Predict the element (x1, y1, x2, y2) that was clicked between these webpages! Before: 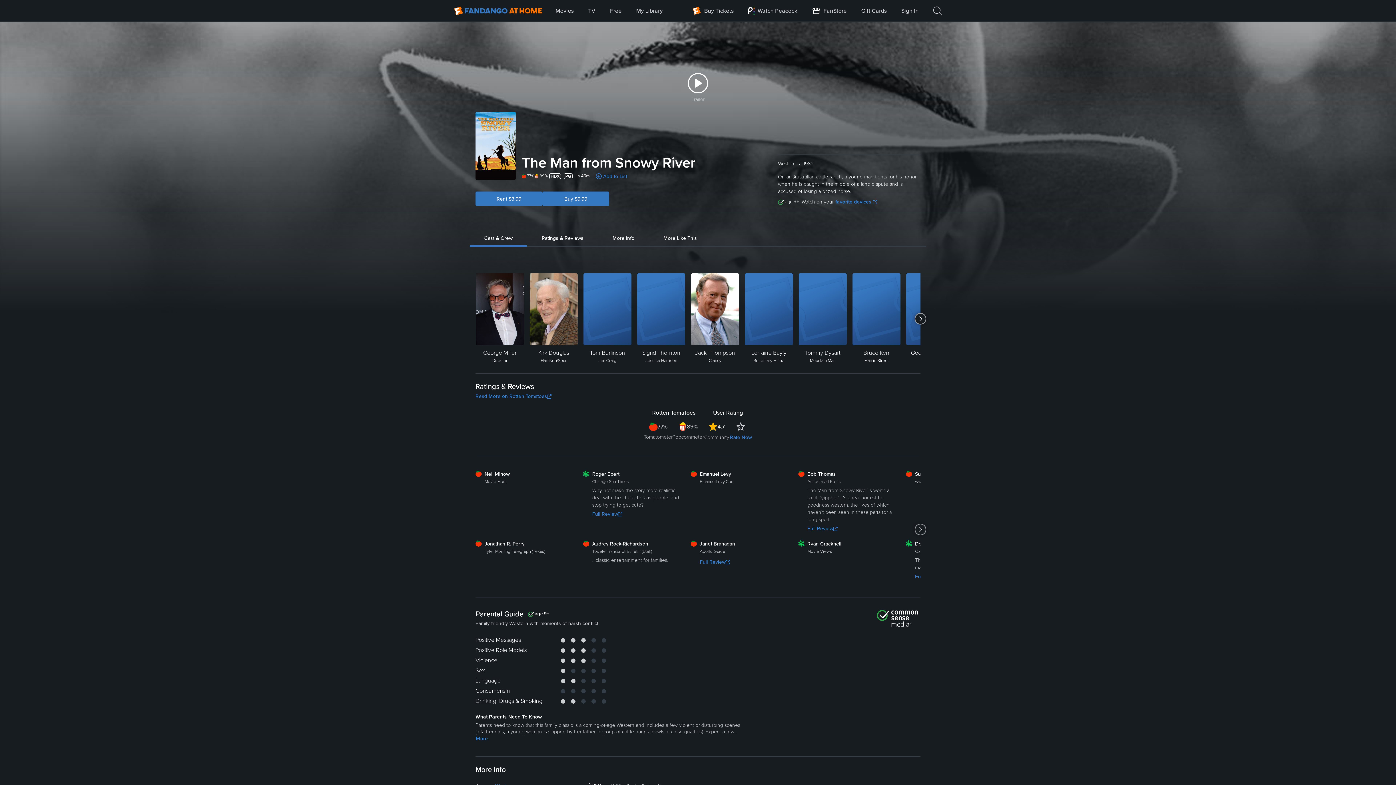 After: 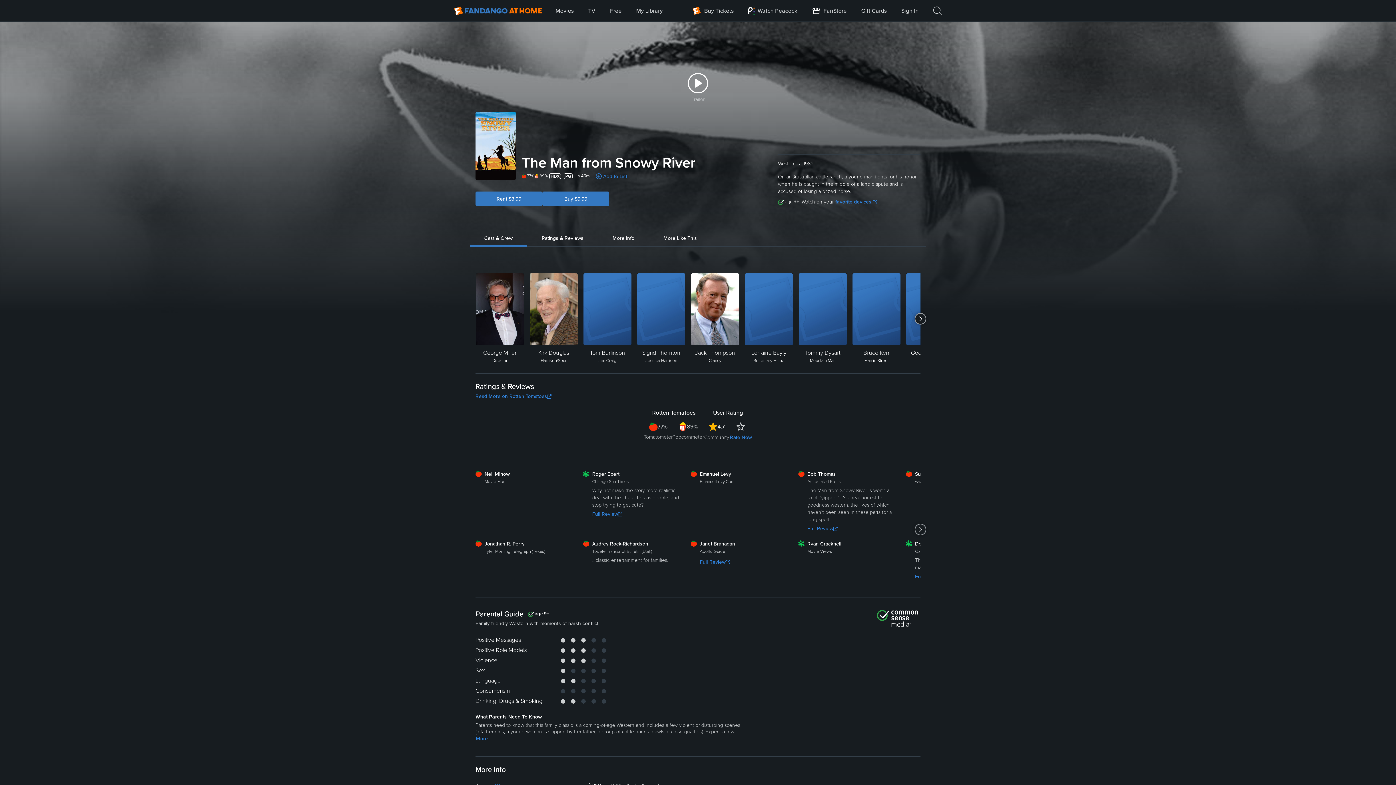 Action: label: favorite devices bbox: (835, 198, 877, 206)